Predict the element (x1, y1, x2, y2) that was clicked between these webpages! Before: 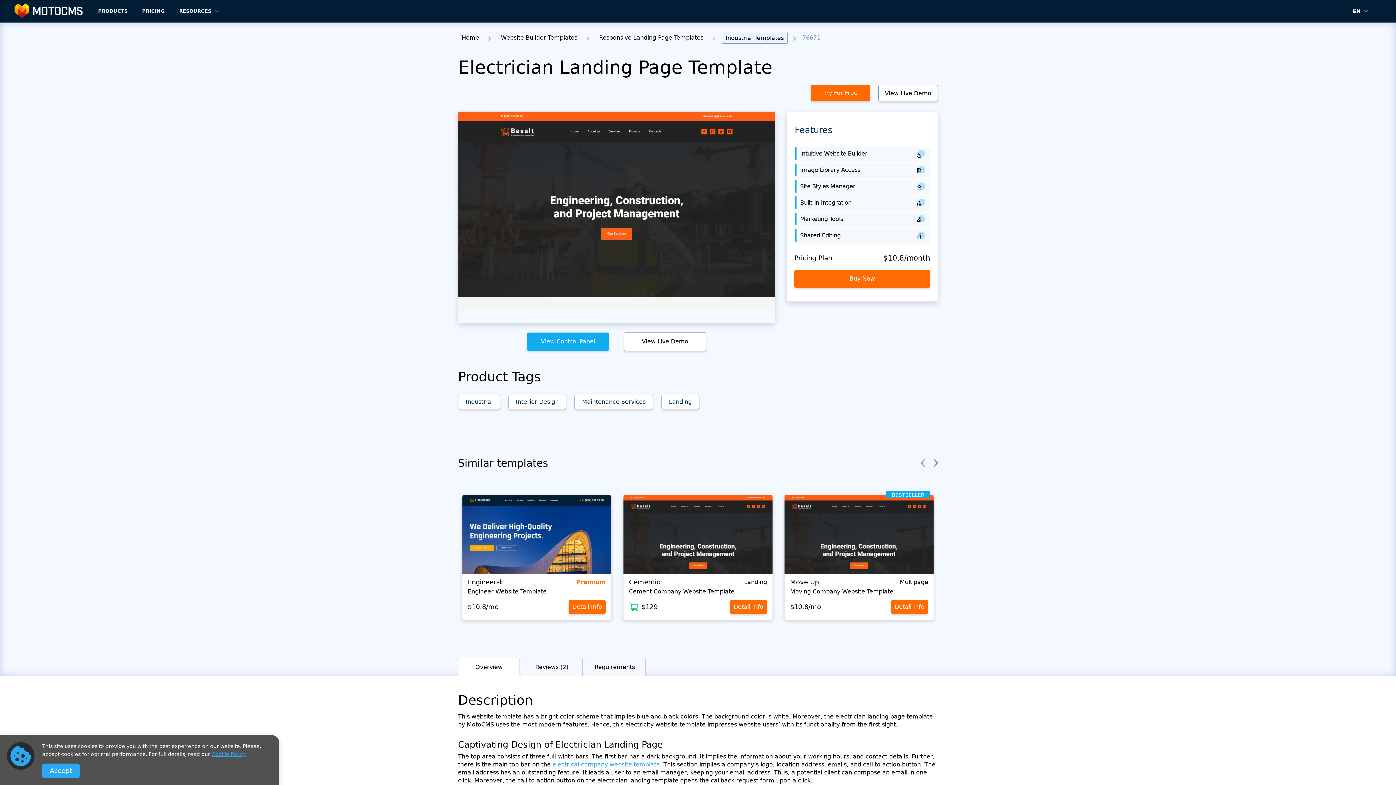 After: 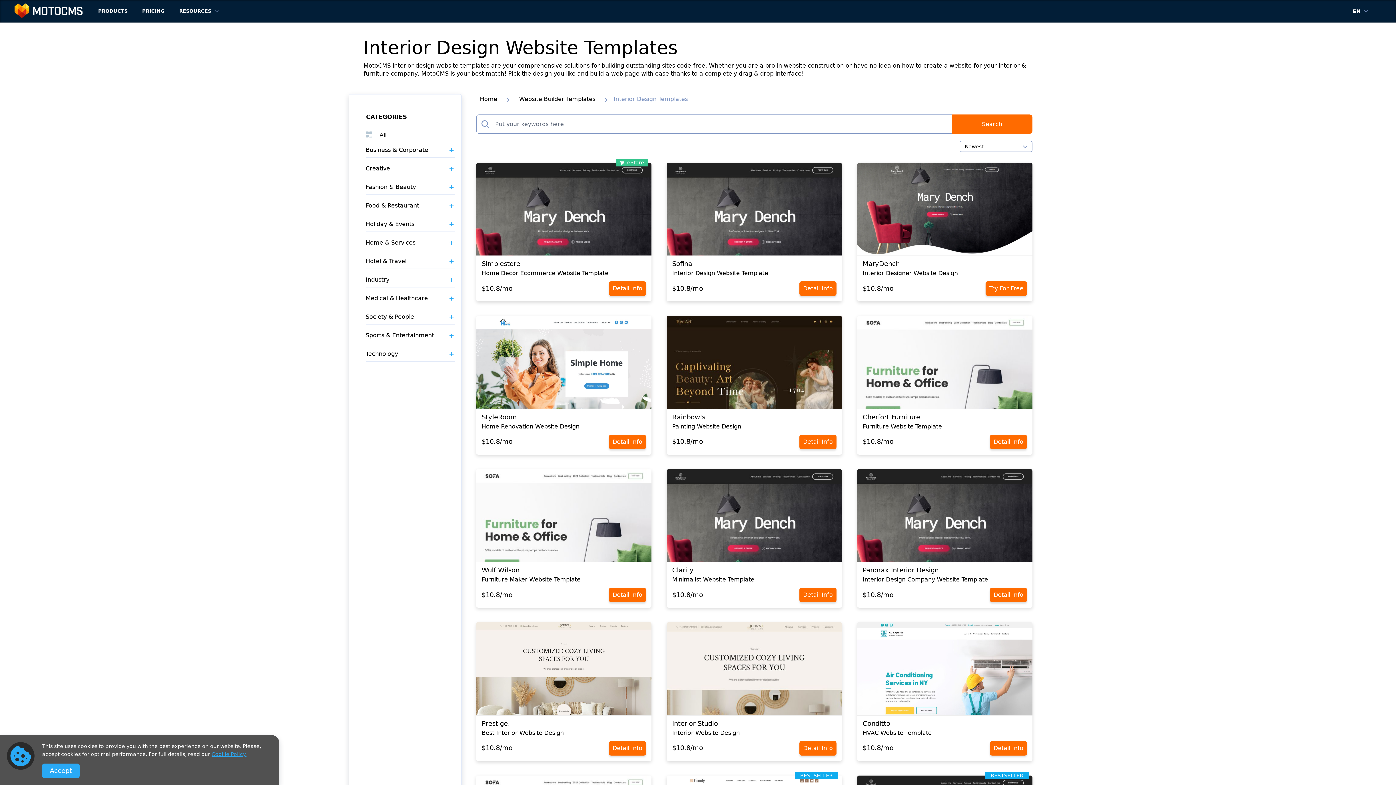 Action: bbox: (508, 394, 566, 409) label: Interior Design